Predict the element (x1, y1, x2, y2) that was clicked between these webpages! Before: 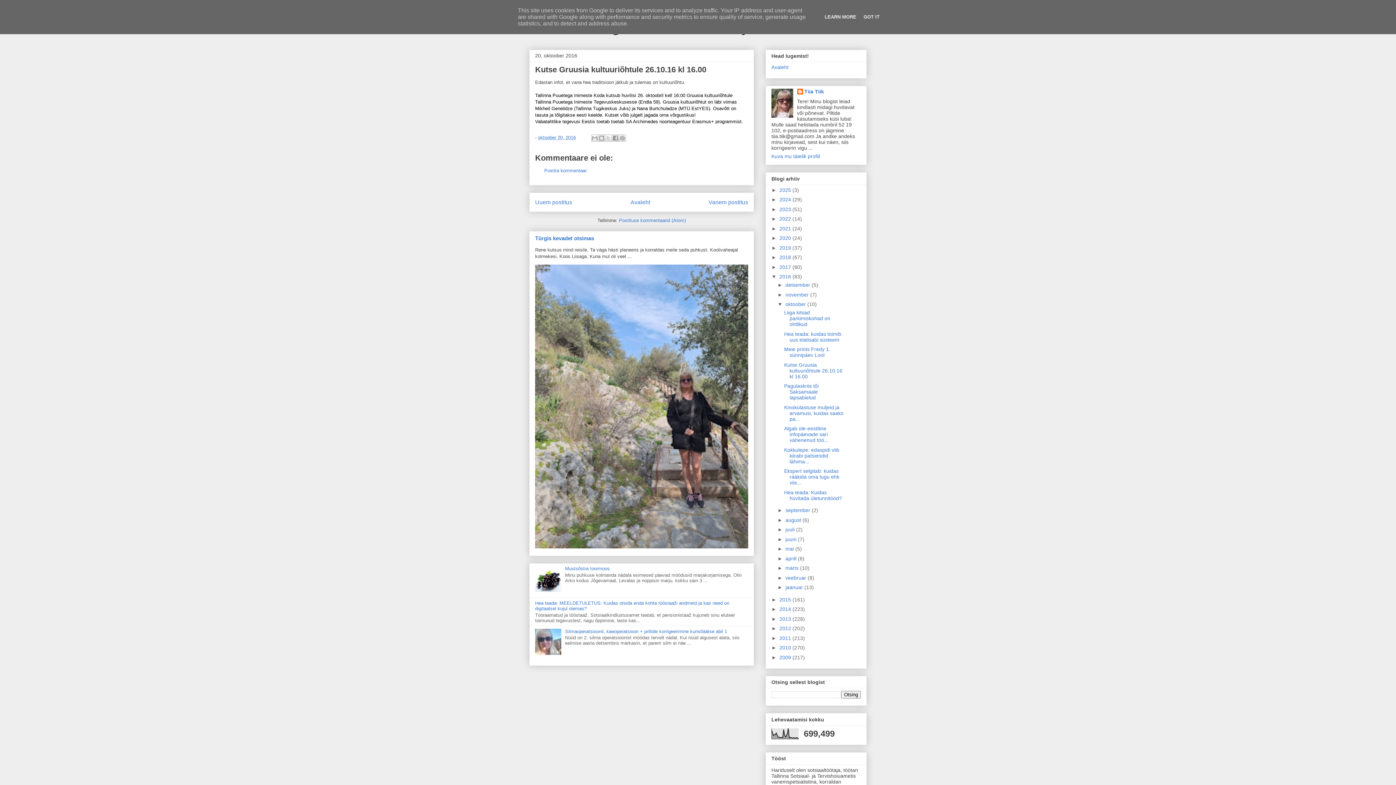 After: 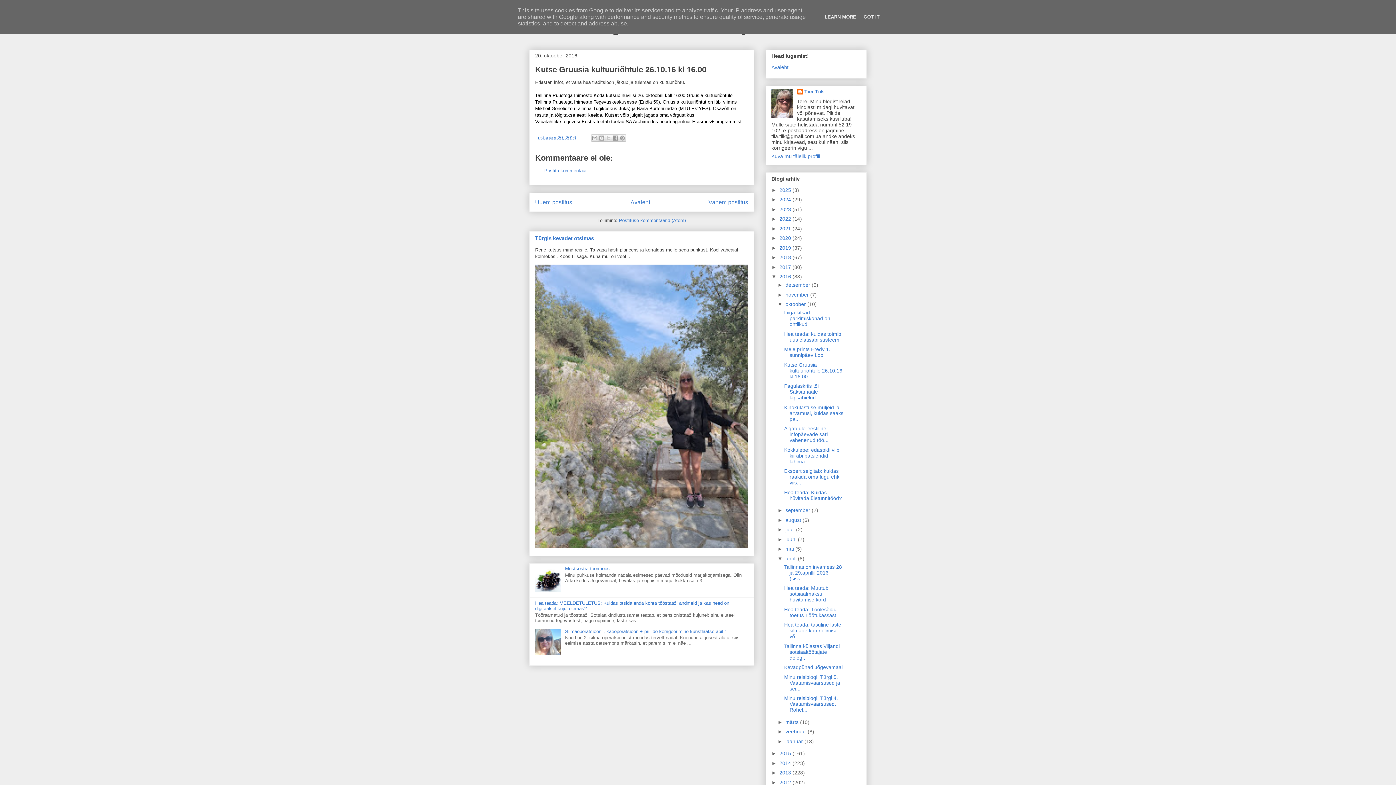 Action: label: ►   bbox: (777, 555, 785, 561)